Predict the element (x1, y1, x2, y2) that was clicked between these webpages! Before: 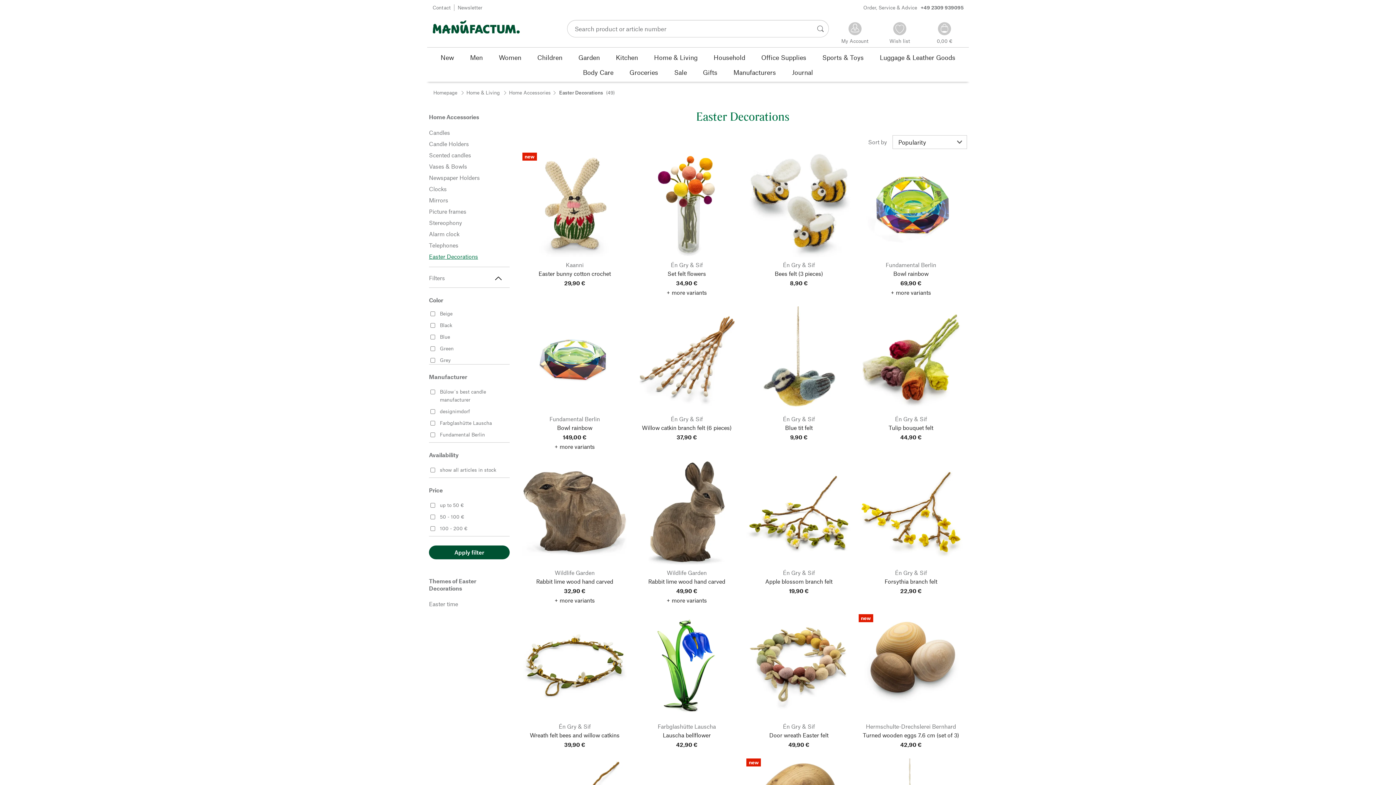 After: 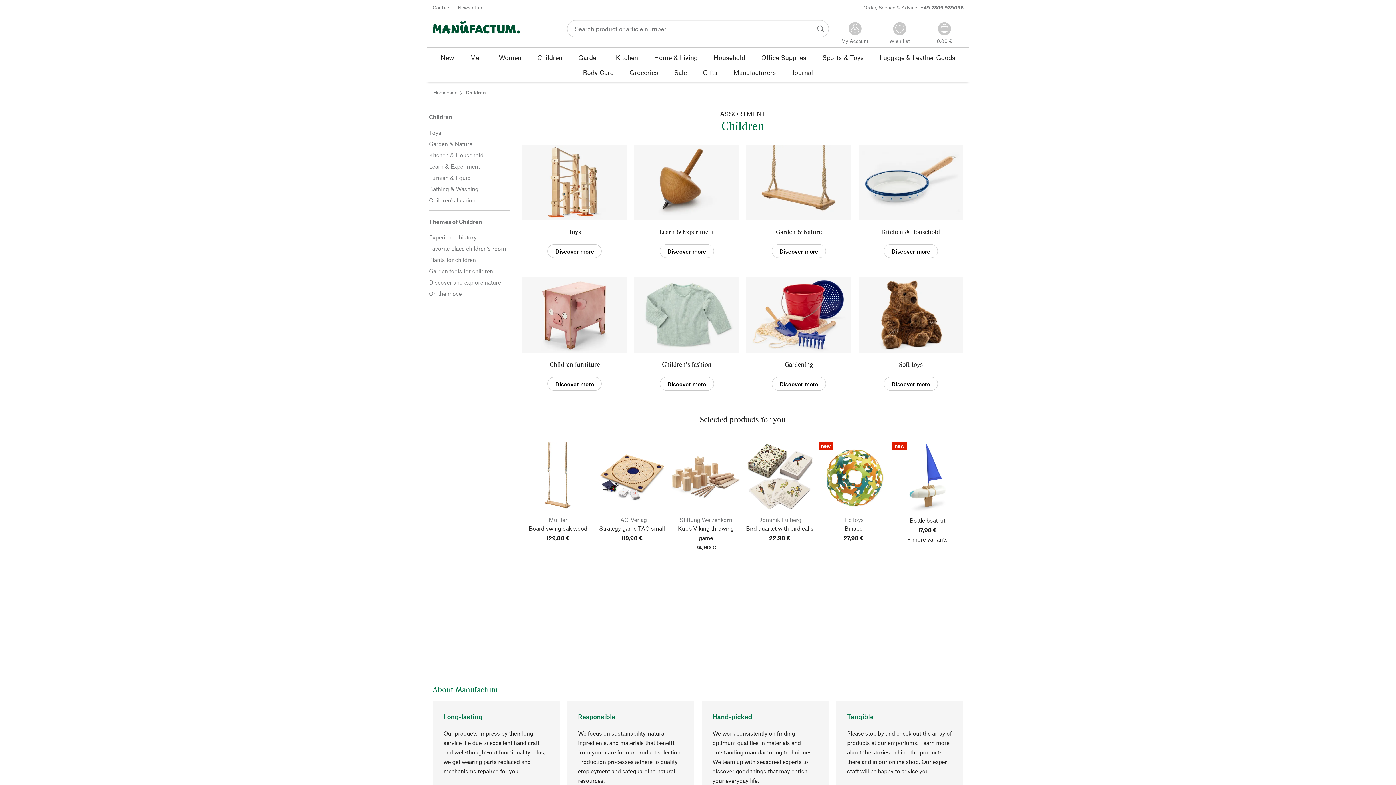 Action: label: Children bbox: (529, 49, 570, 64)